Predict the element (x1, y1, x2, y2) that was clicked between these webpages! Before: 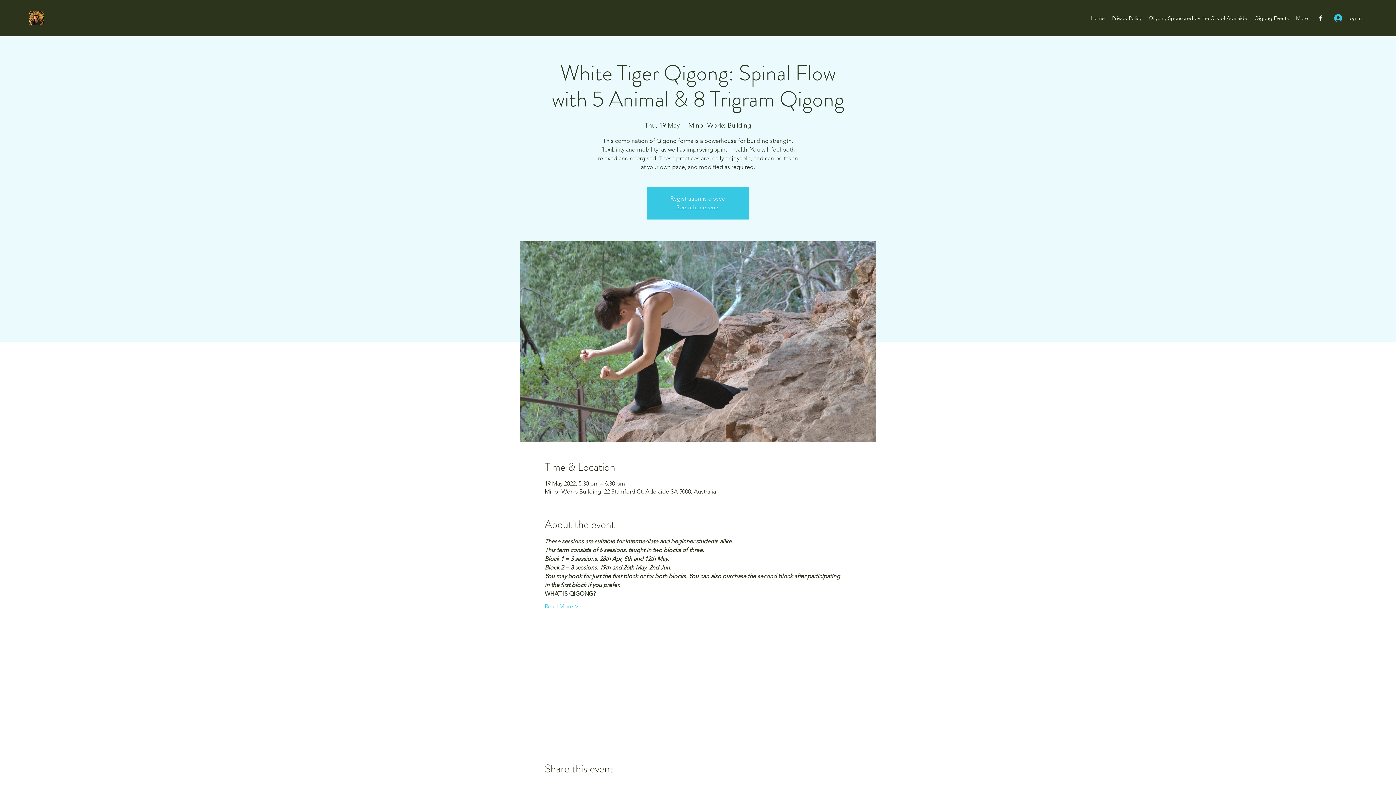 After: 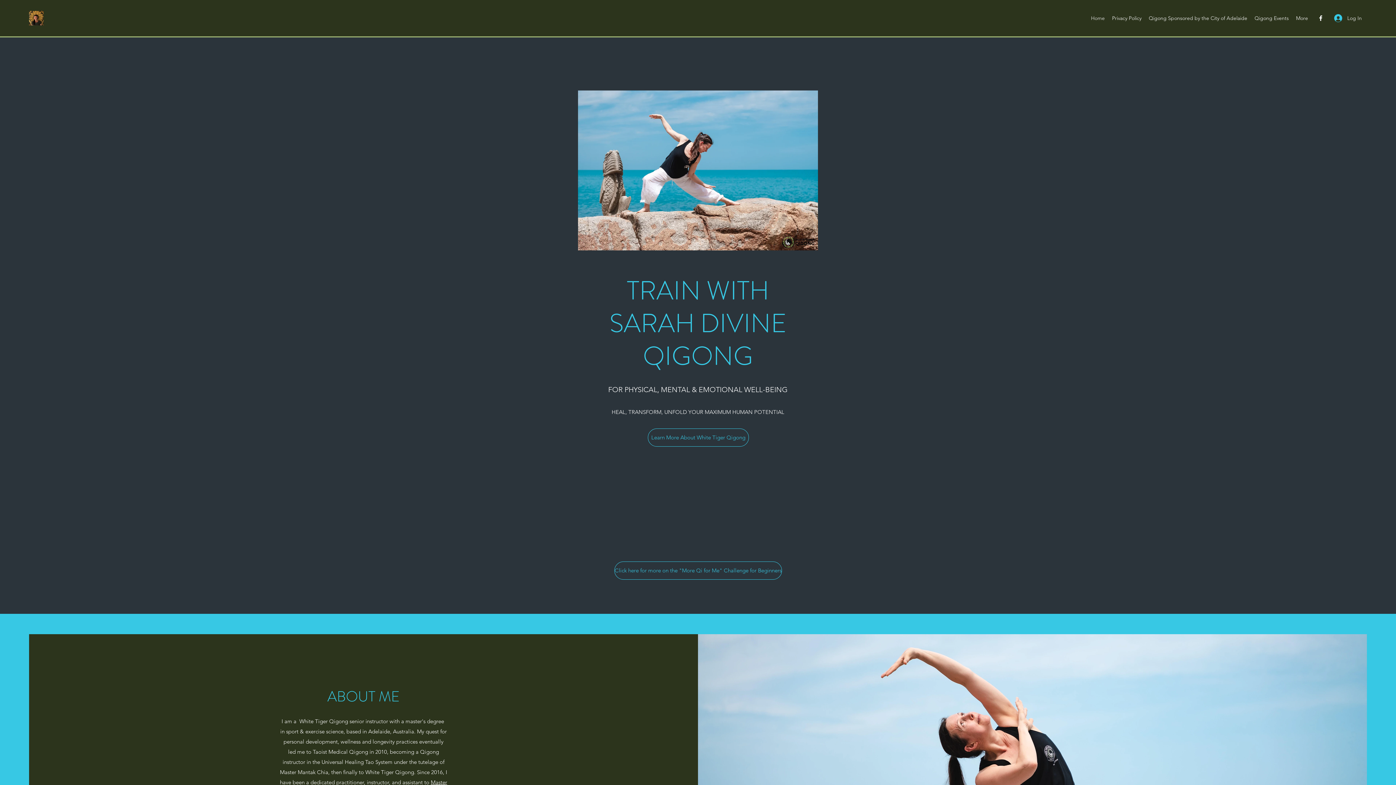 Action: label: See other events bbox: (676, 204, 719, 210)